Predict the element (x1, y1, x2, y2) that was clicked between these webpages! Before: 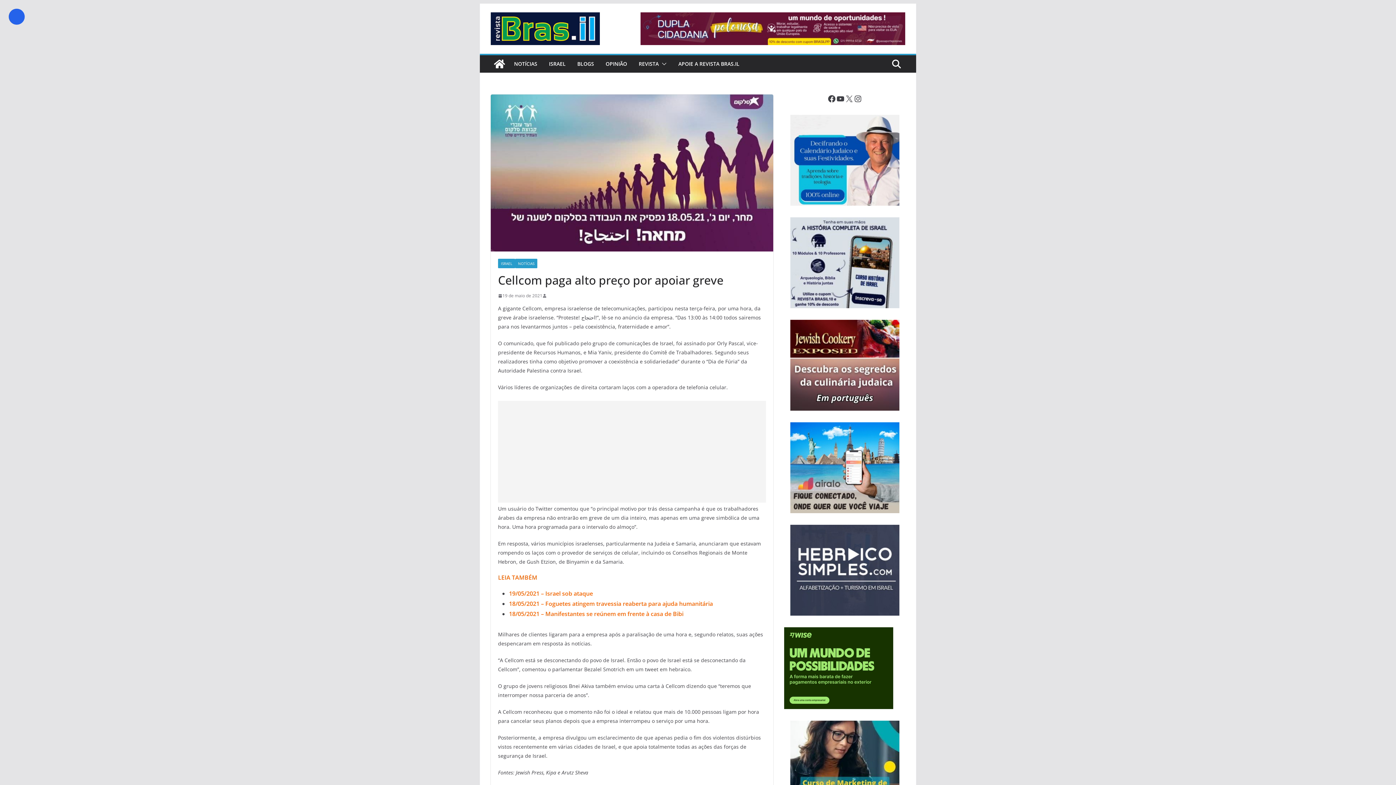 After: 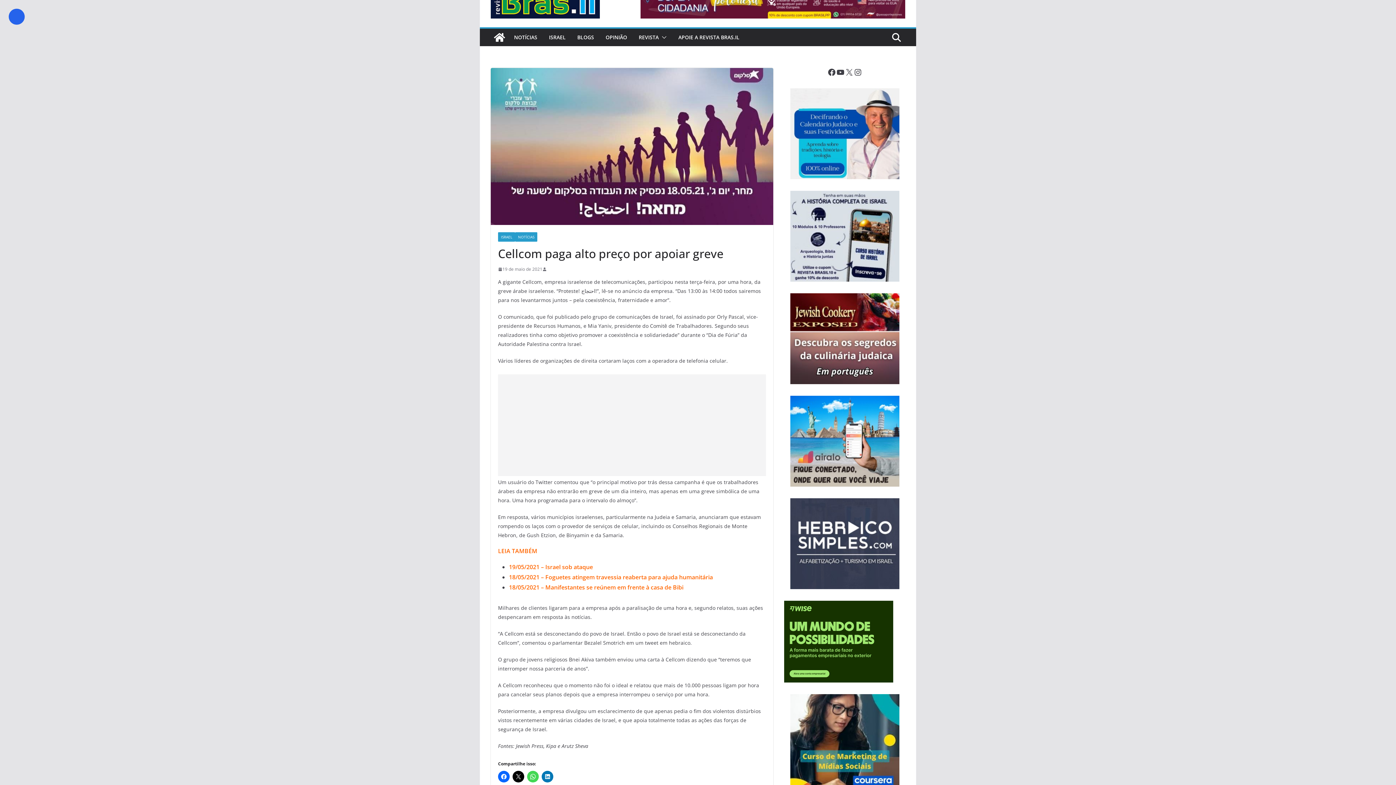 Action: bbox: (790, 721, 899, 812)